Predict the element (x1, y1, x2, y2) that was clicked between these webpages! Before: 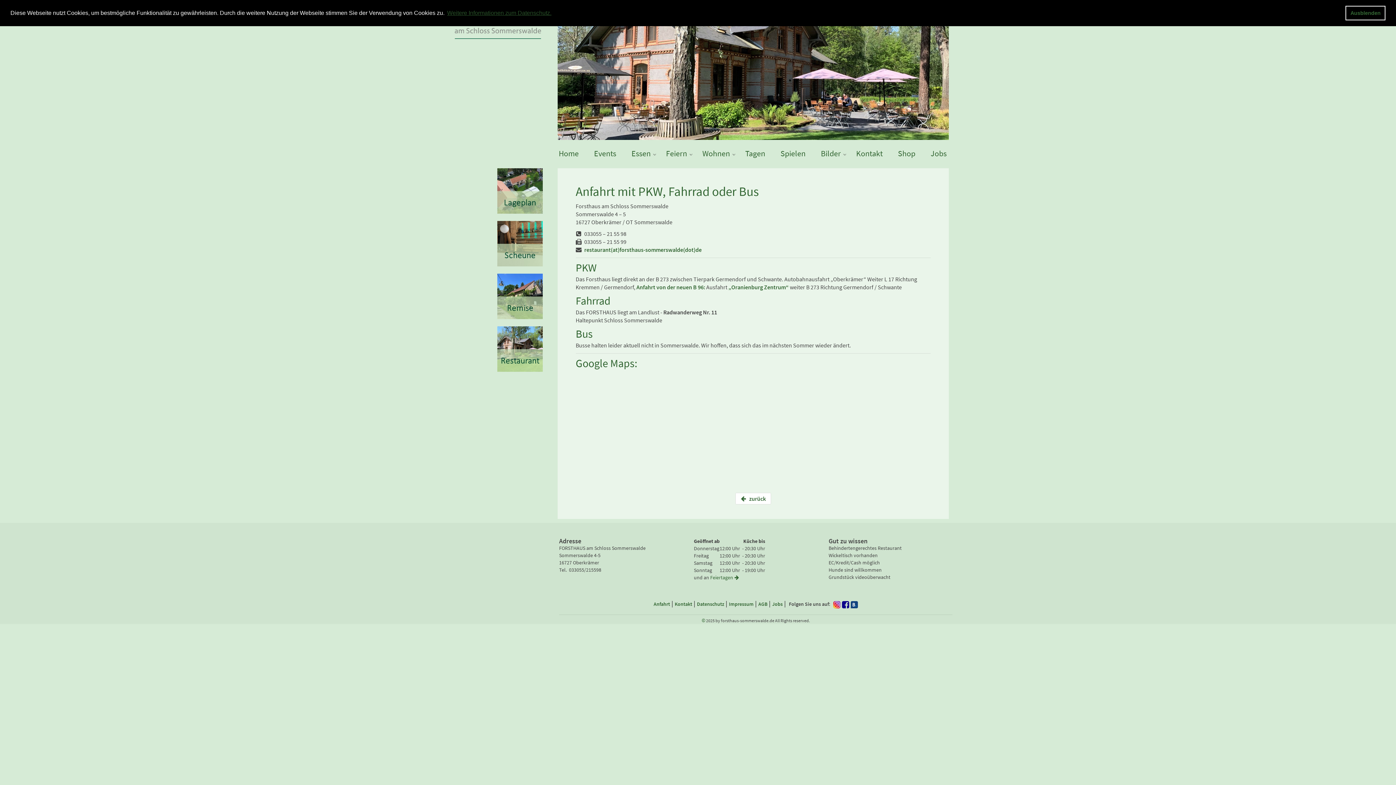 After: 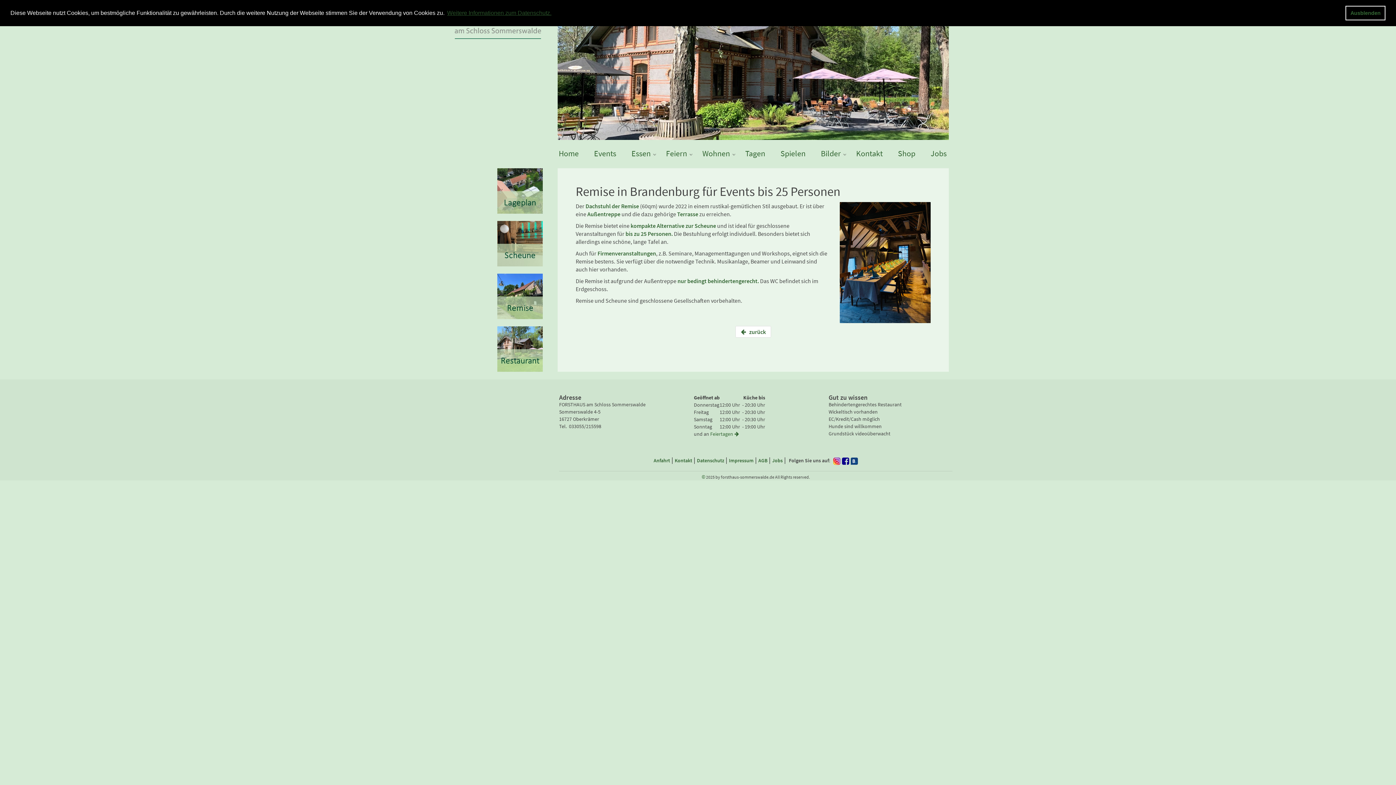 Action: bbox: (497, 292, 542, 299)